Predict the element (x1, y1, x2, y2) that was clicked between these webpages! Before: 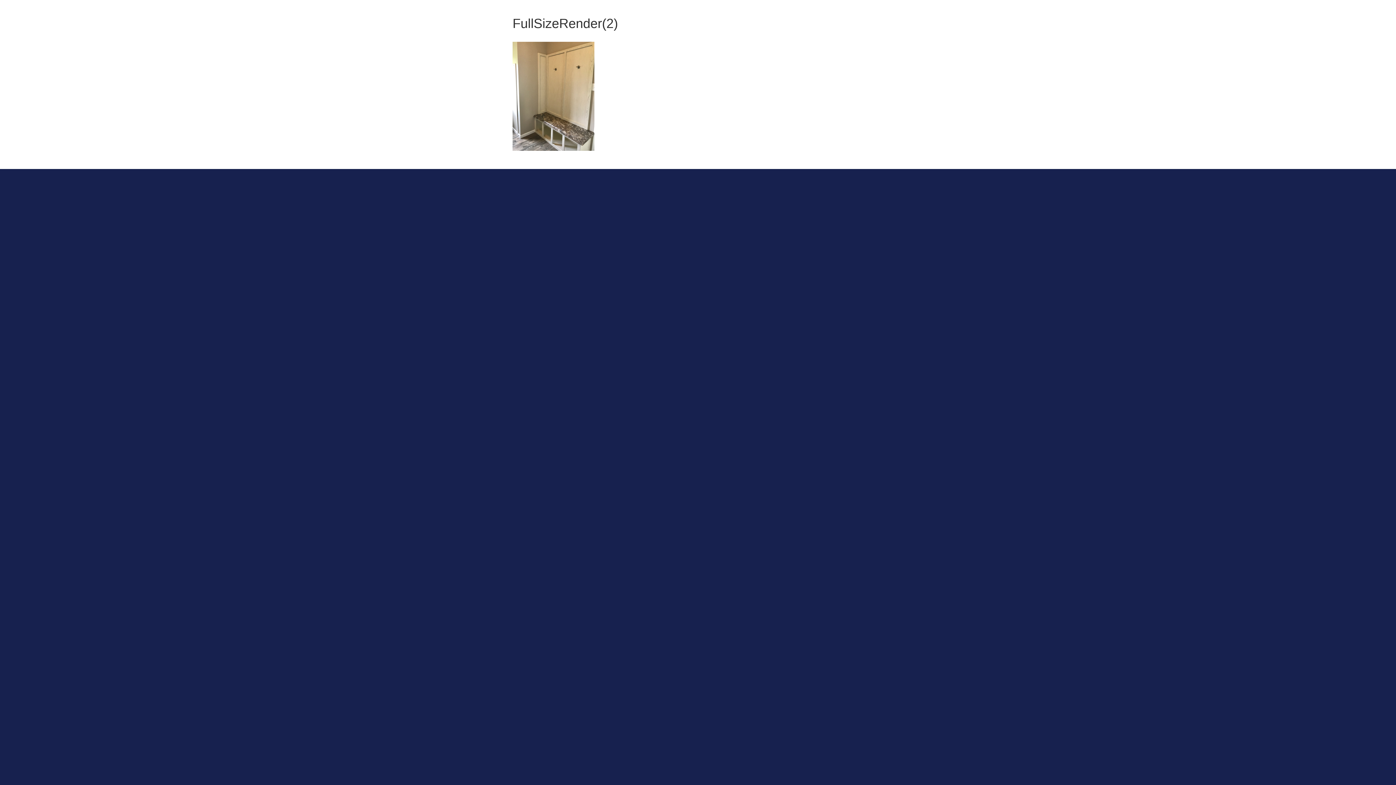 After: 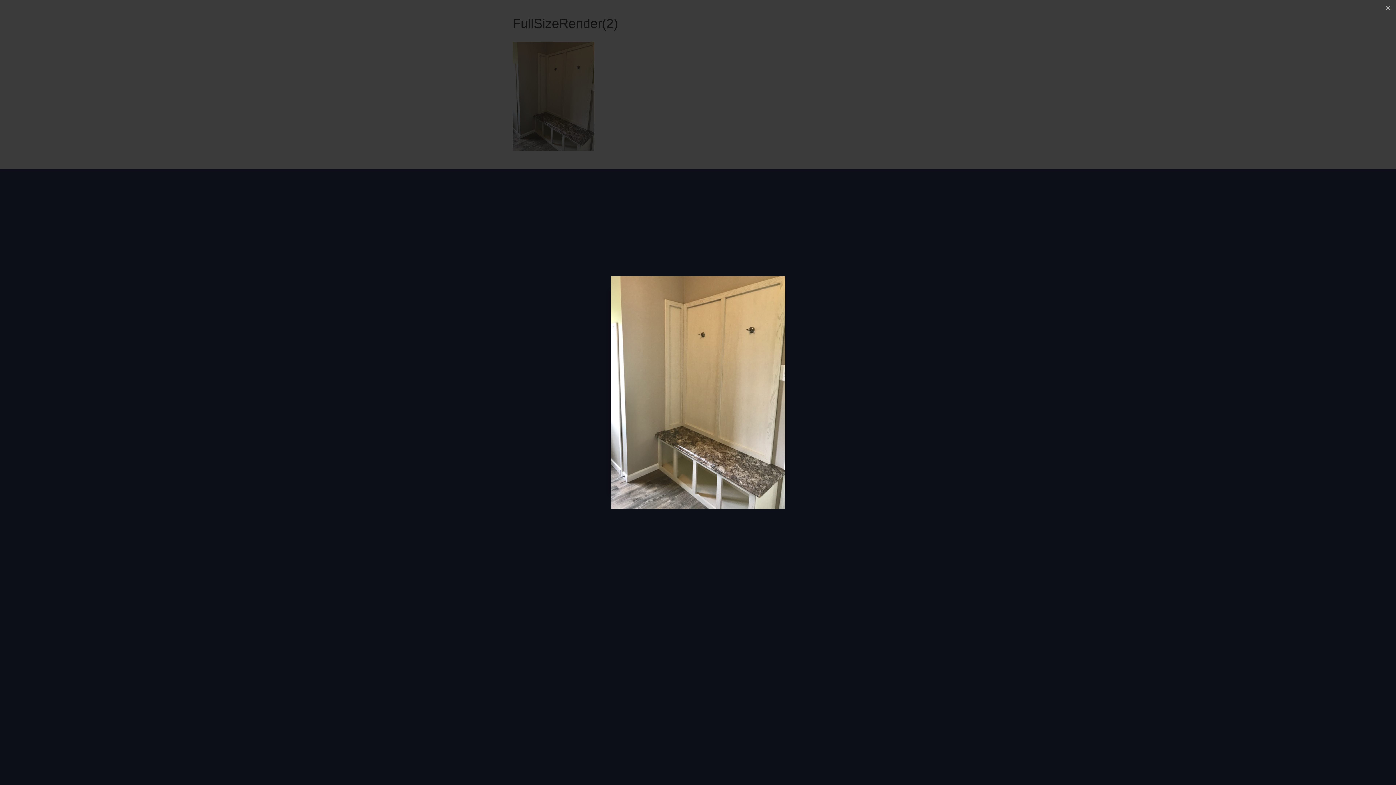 Action: bbox: (512, 93, 594, 98)